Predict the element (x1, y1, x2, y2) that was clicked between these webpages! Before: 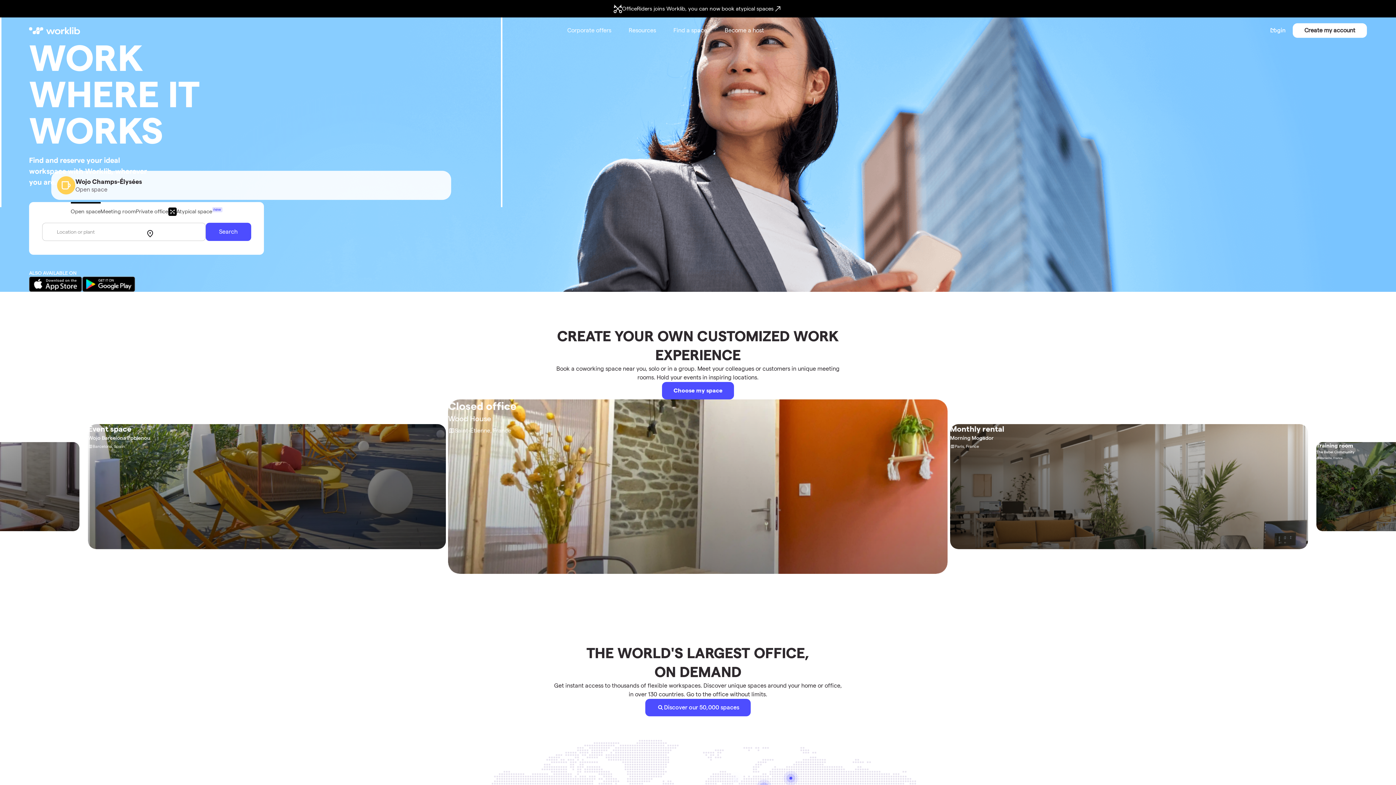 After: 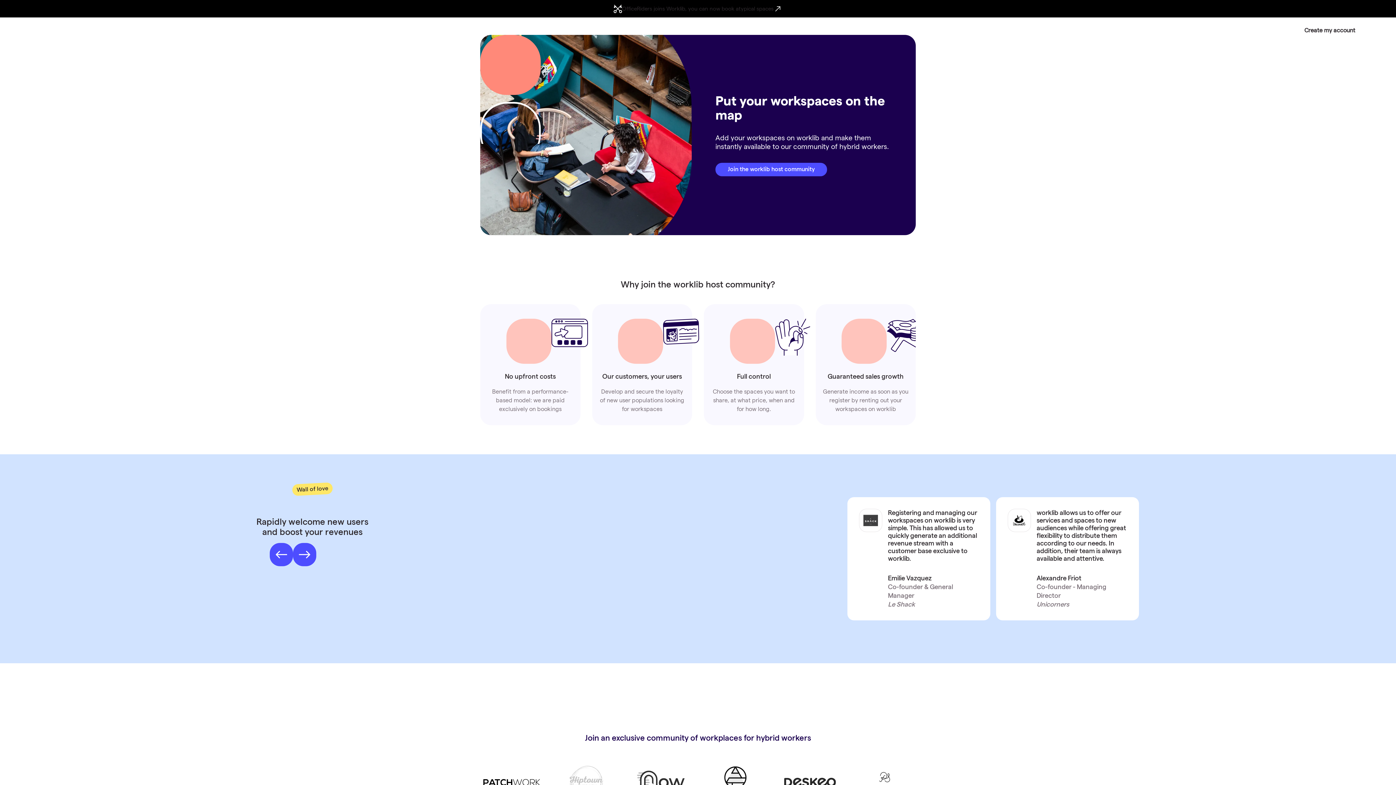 Action: label: Become a host bbox: (724, 17, 771, 43)